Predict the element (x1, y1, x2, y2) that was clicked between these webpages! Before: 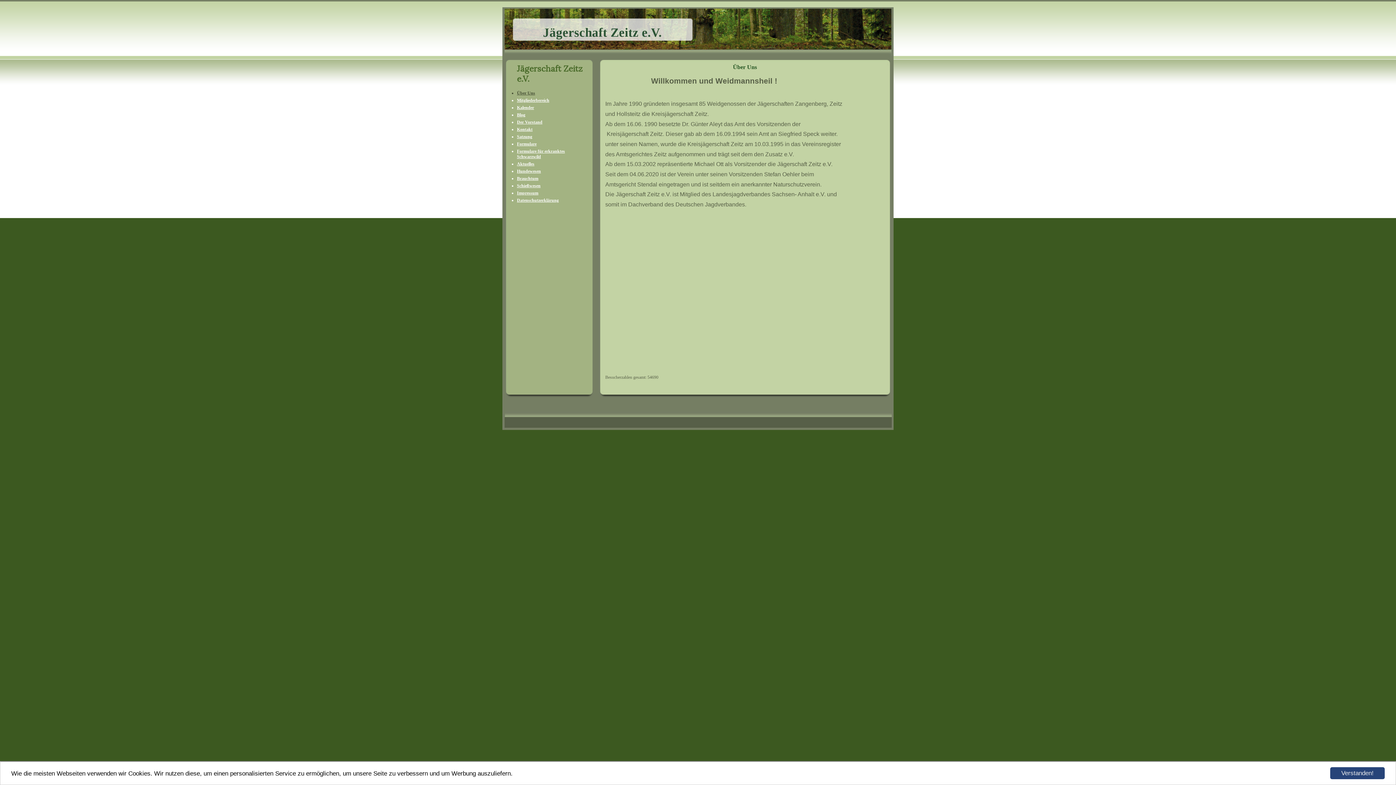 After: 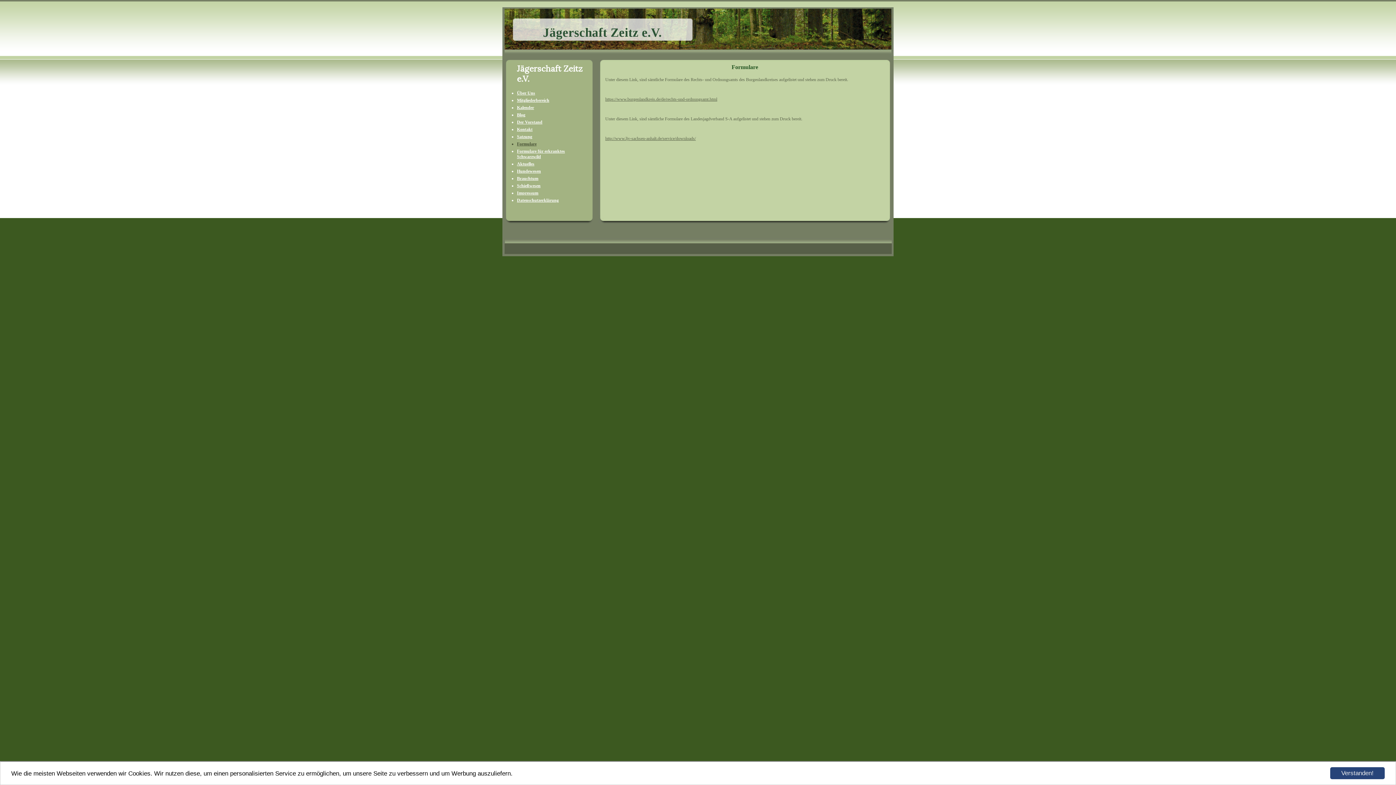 Action: bbox: (517, 141, 536, 146) label: Formulare